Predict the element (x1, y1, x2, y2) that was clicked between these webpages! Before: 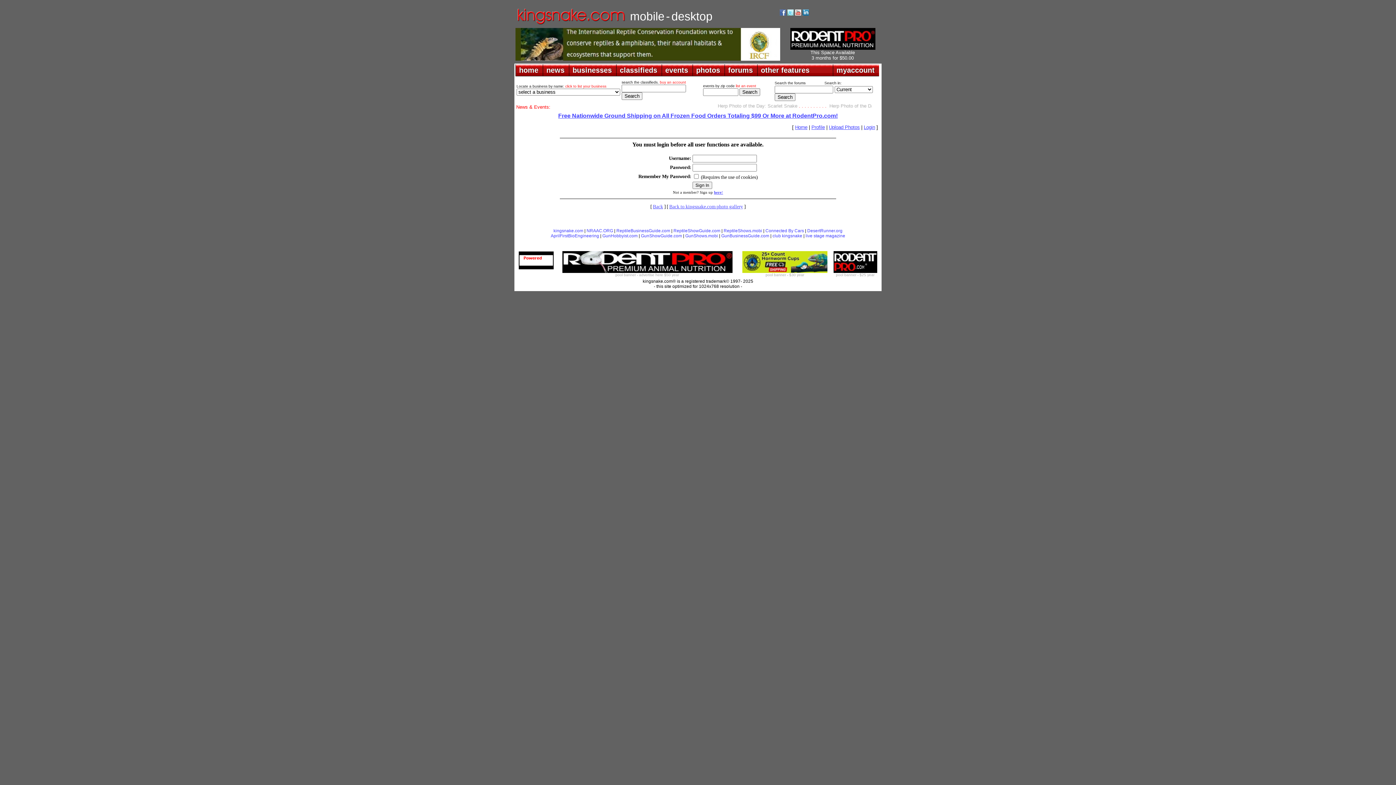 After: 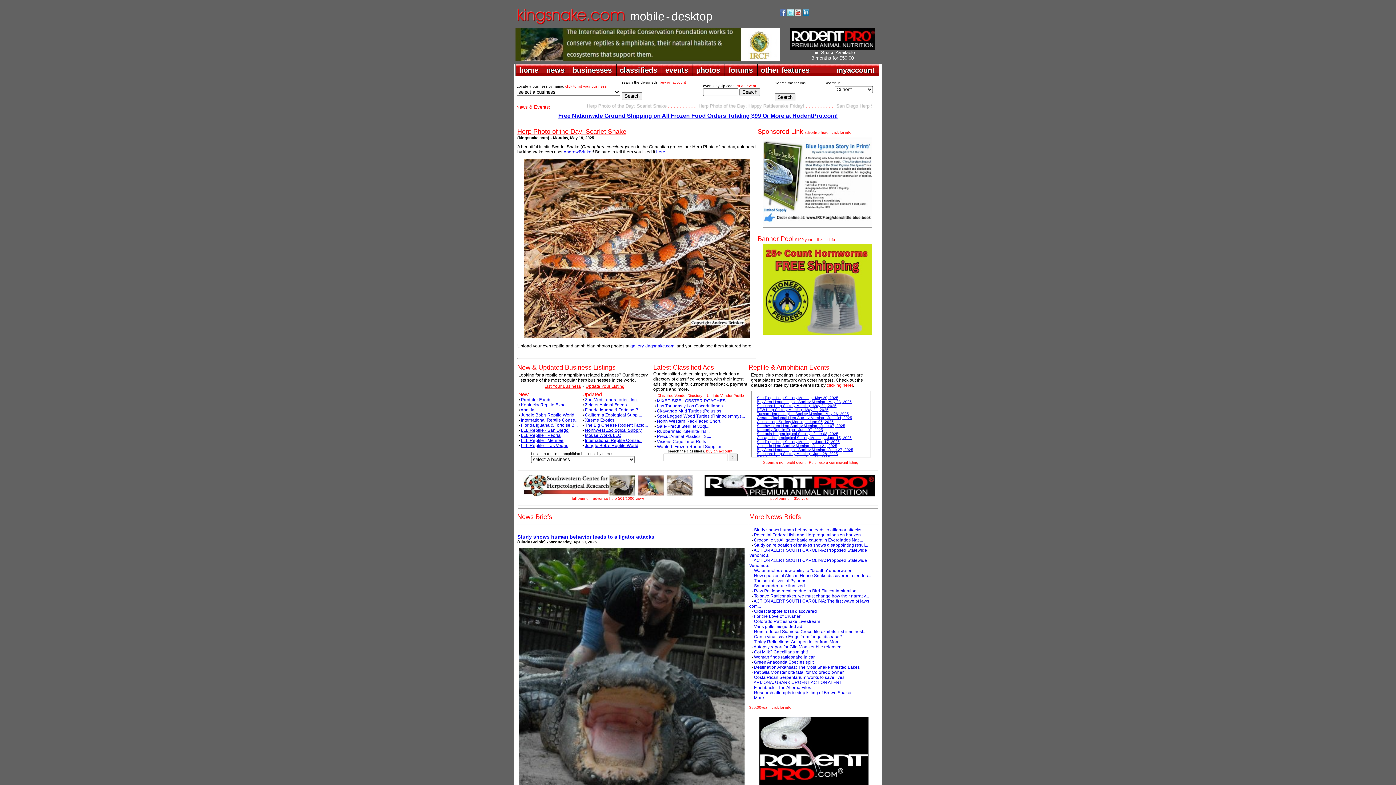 Action: label: desktop bbox: (671, 15, 712, 21)